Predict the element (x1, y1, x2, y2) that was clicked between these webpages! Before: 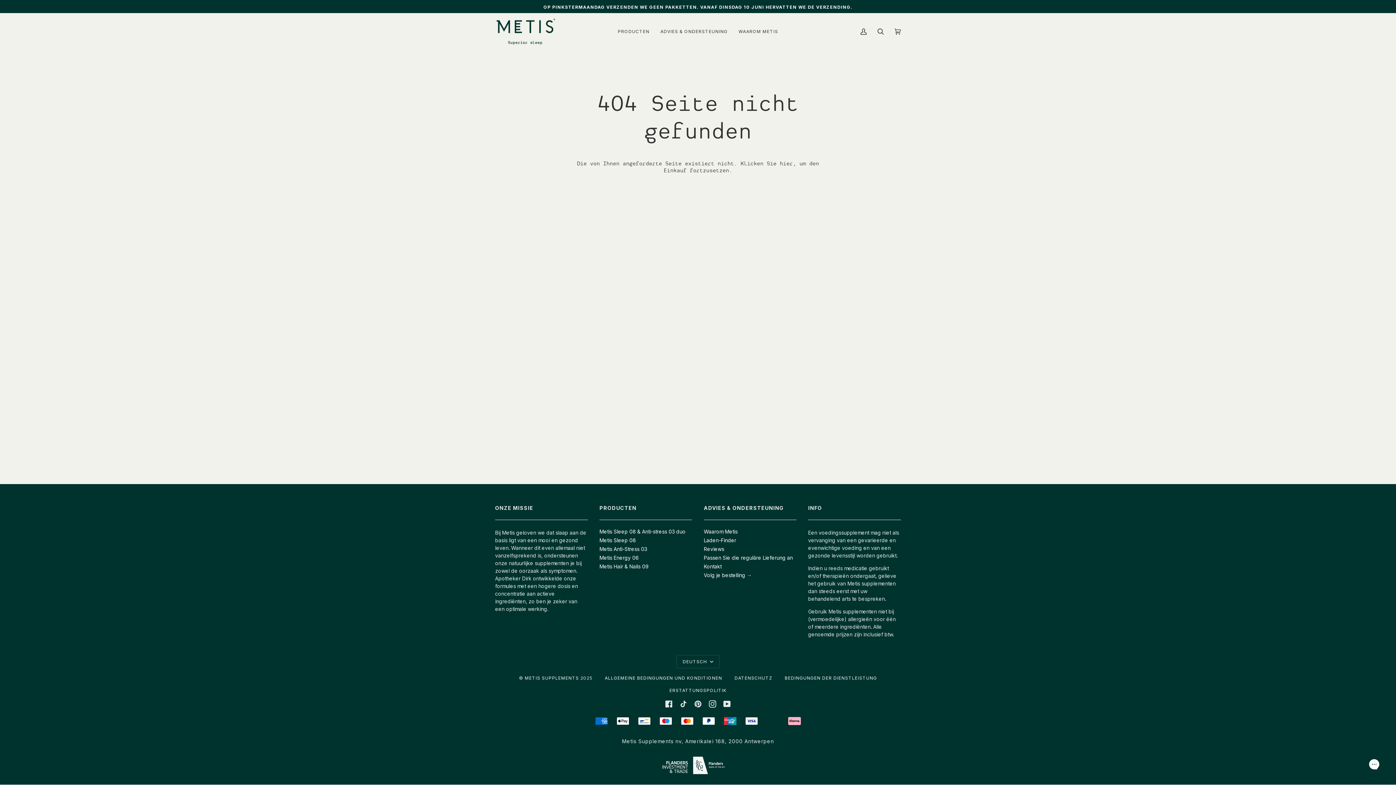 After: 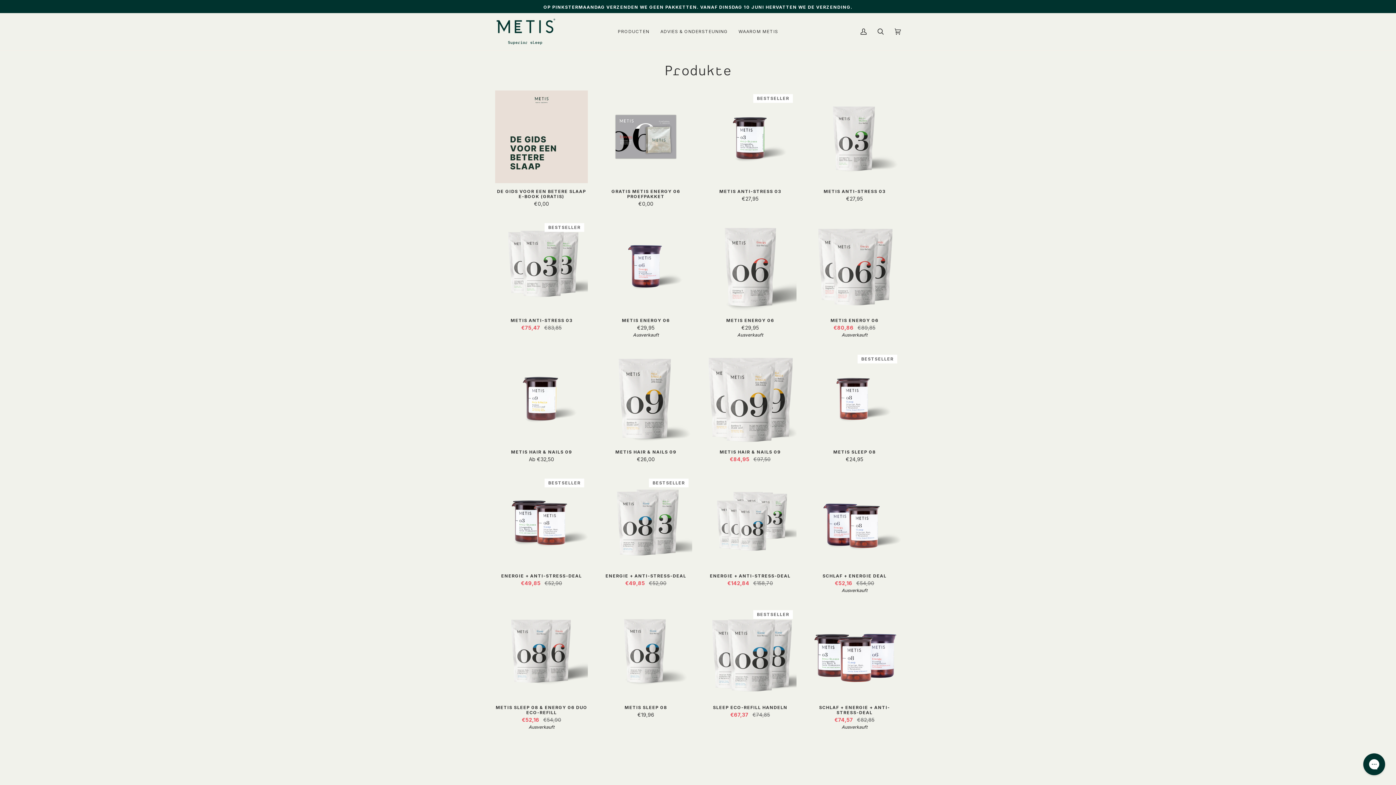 Action: label: hier bbox: (779, 159, 793, 166)